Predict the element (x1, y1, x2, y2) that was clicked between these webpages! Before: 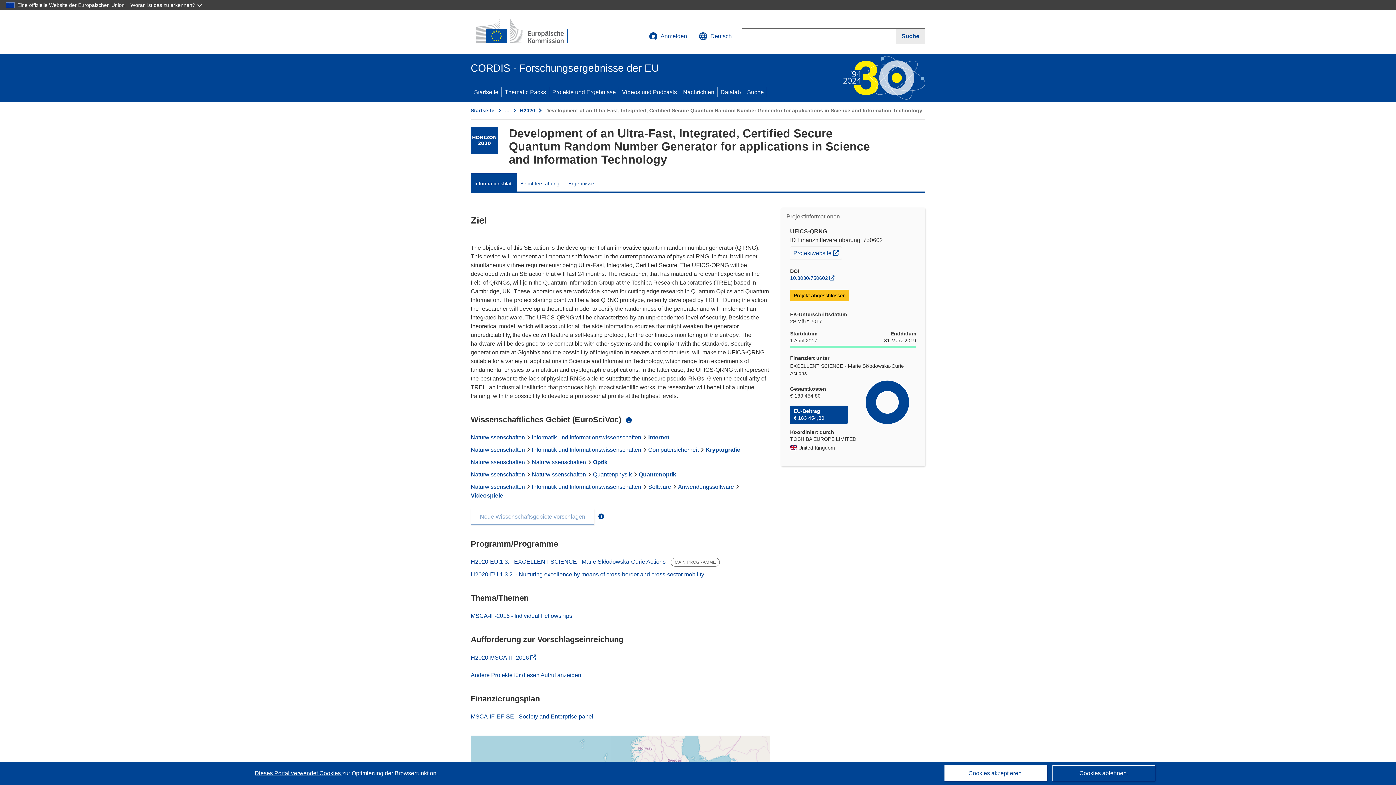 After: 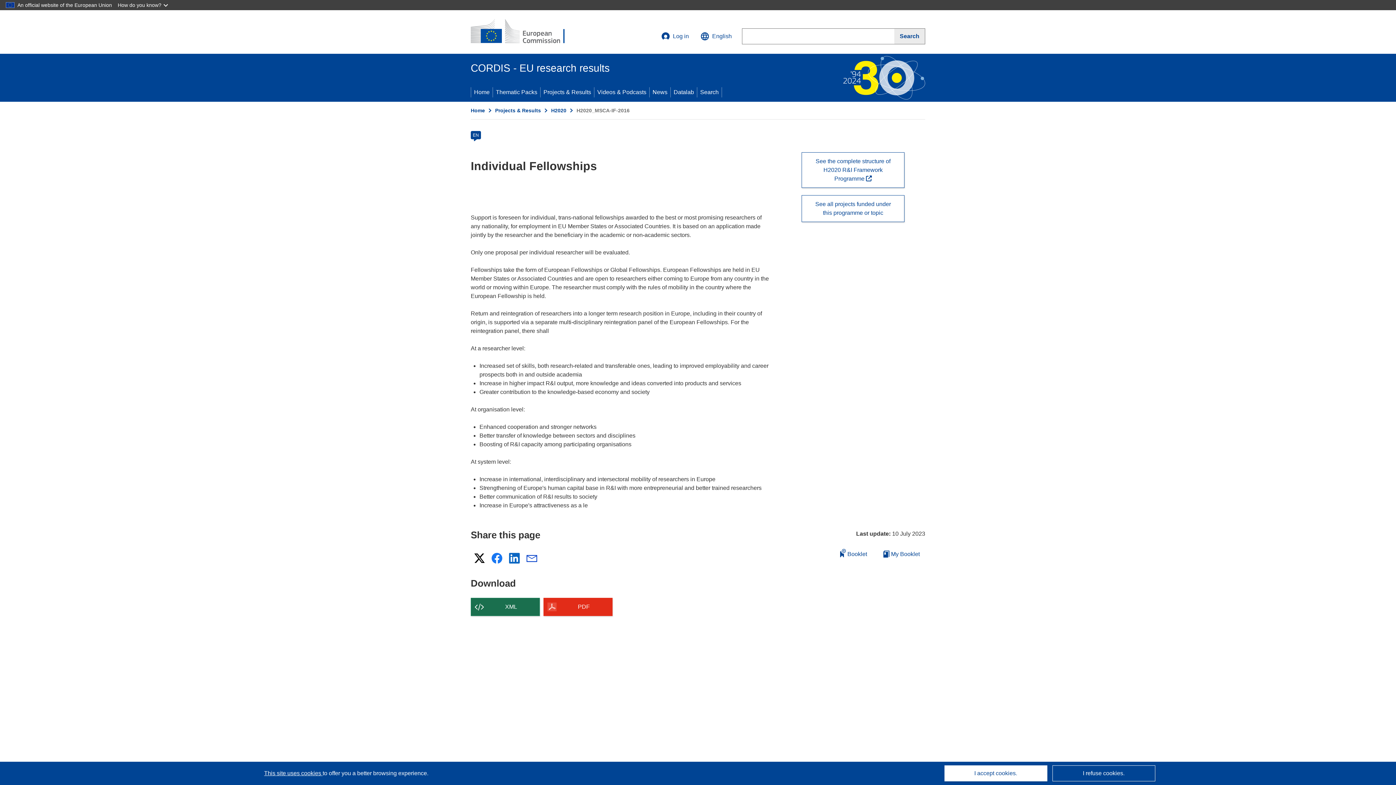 Action: bbox: (470, 613, 572, 619) label: MSCA-IF-2016 - Individual Fellowships